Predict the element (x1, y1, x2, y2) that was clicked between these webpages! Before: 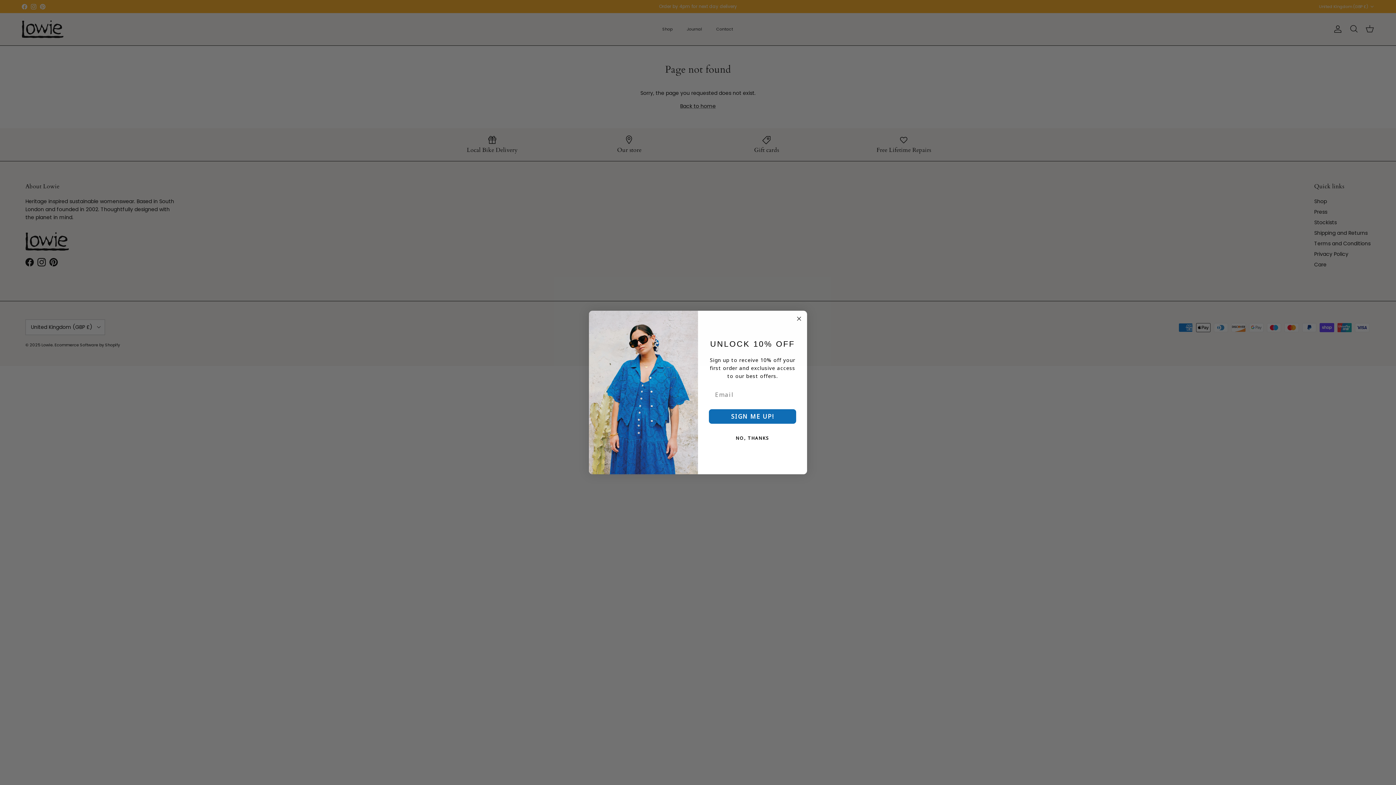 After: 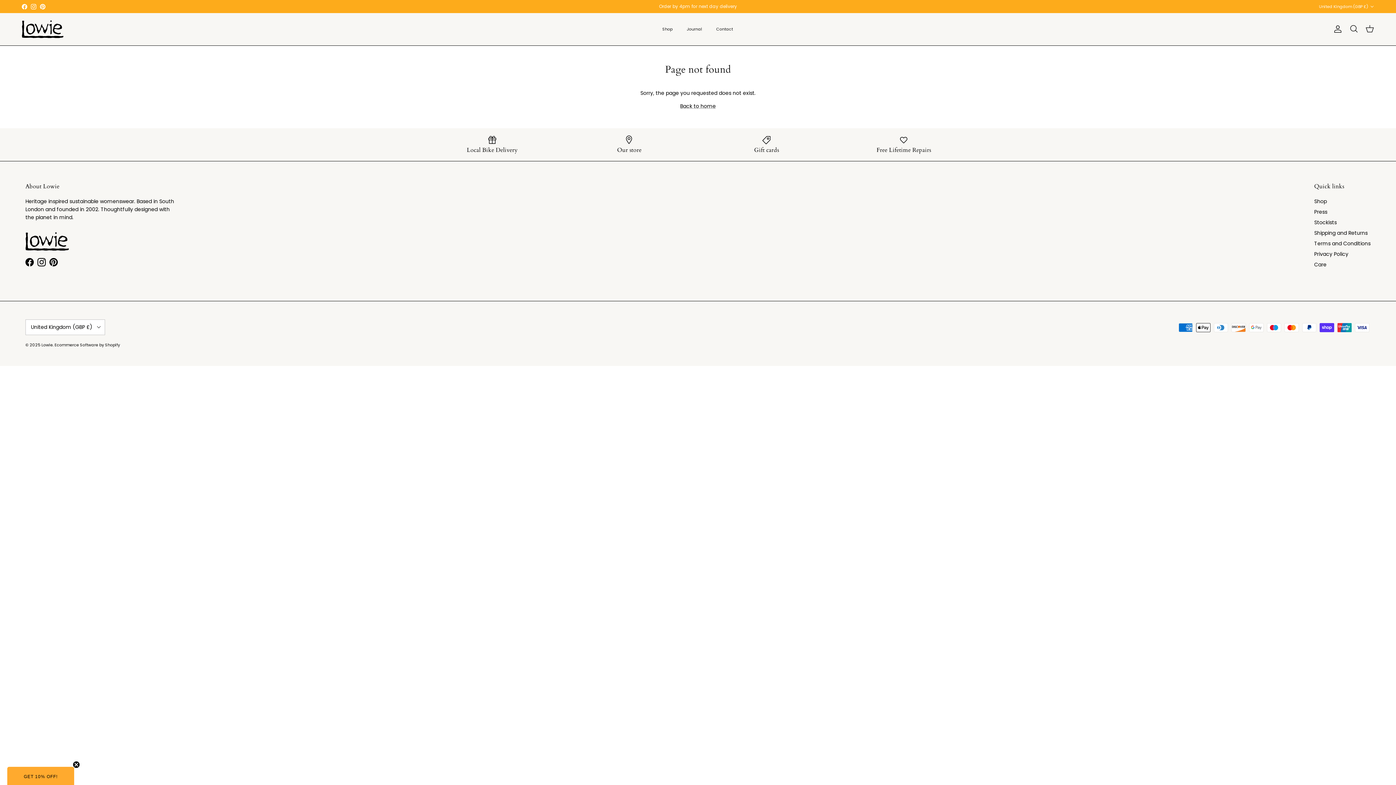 Action: bbox: (707, 431, 797, 445) label: NO, THANKS